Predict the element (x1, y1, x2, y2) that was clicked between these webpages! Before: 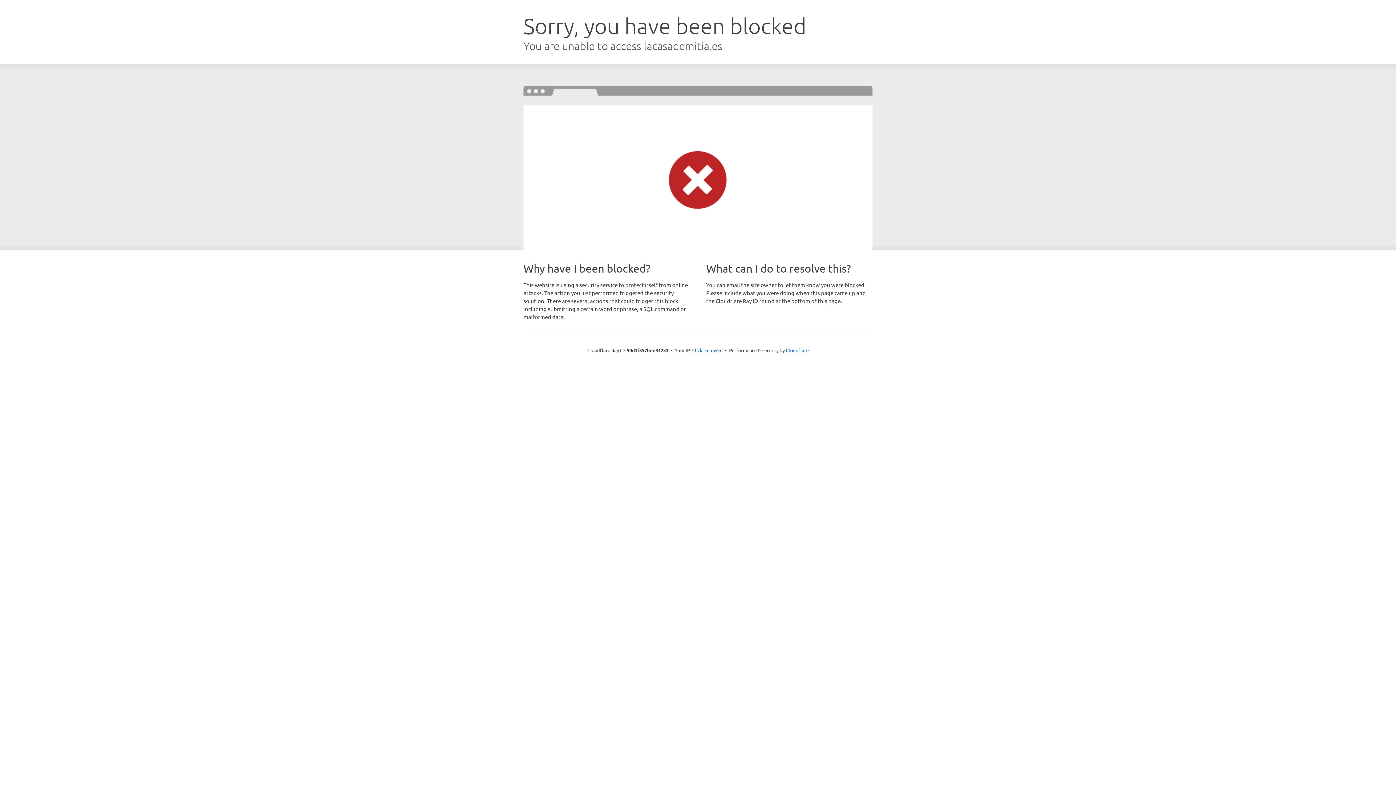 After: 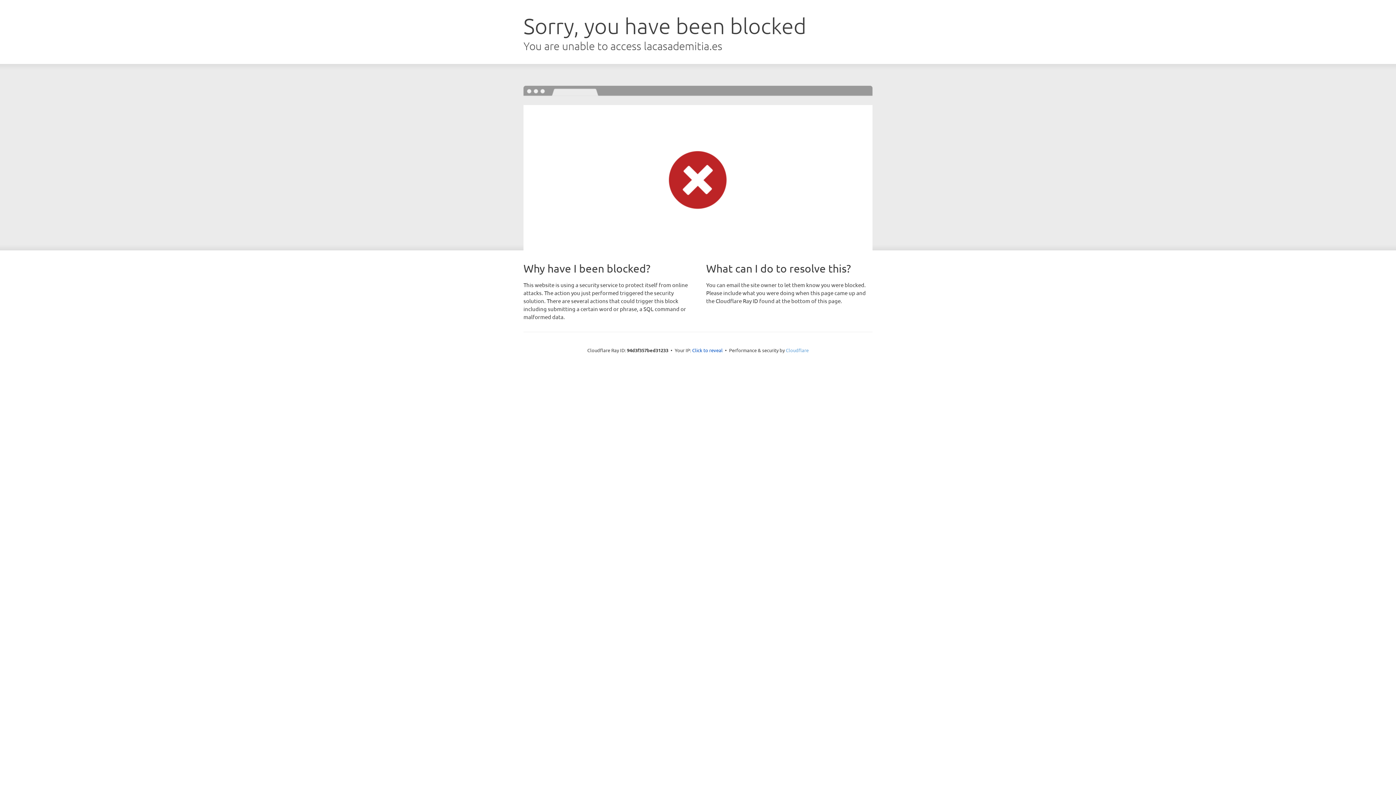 Action: label: Cloudflare bbox: (786, 347, 808, 353)